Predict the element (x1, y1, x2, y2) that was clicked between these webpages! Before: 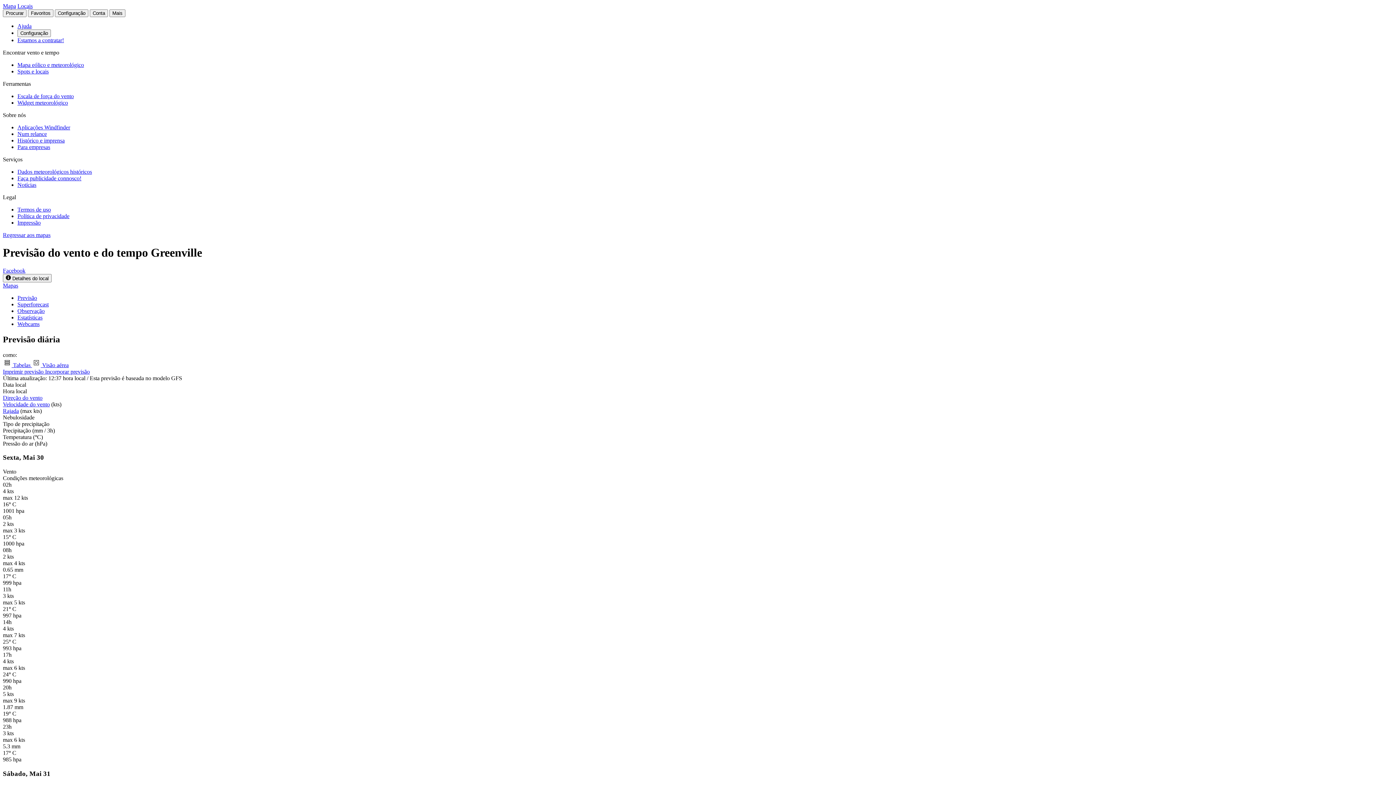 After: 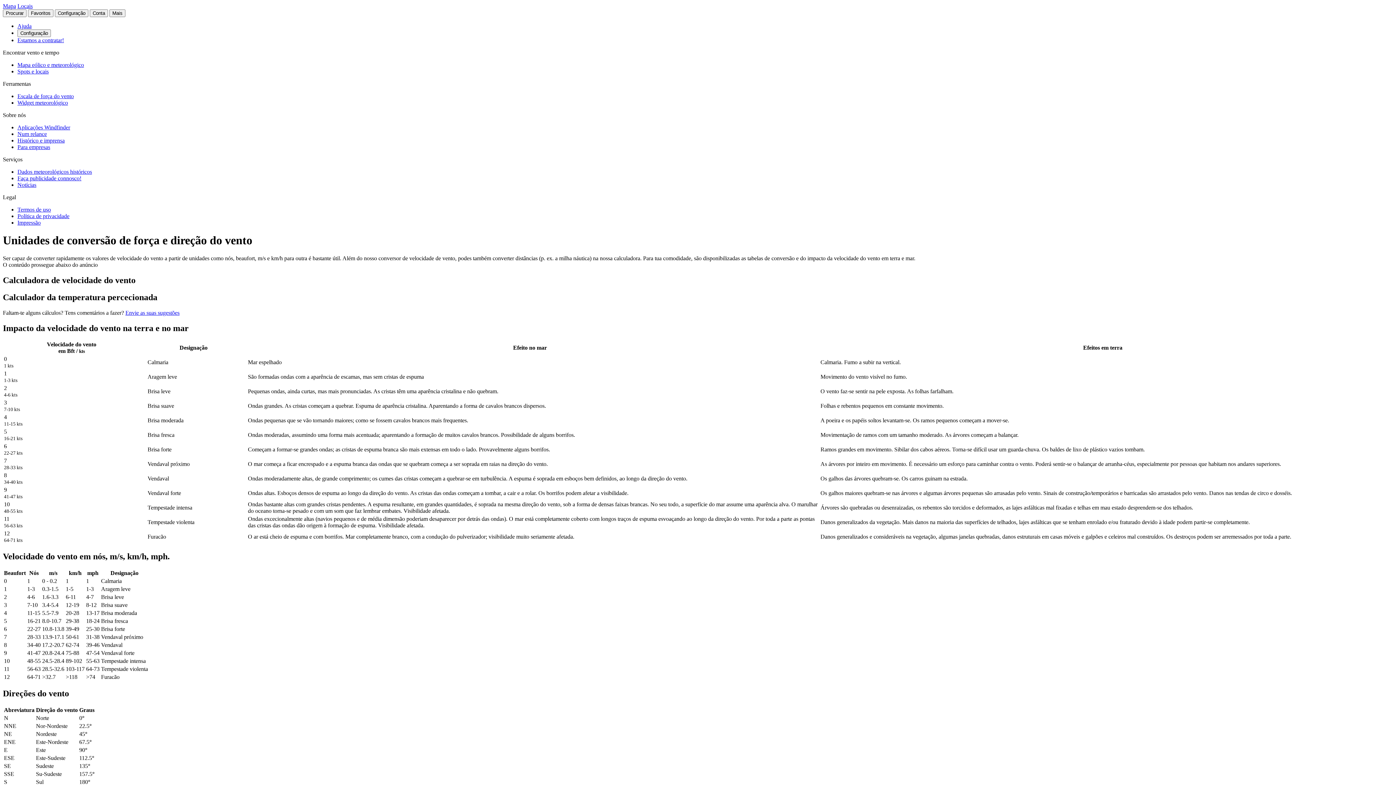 Action: bbox: (17, 93, 73, 99) label: Escala de força do vento